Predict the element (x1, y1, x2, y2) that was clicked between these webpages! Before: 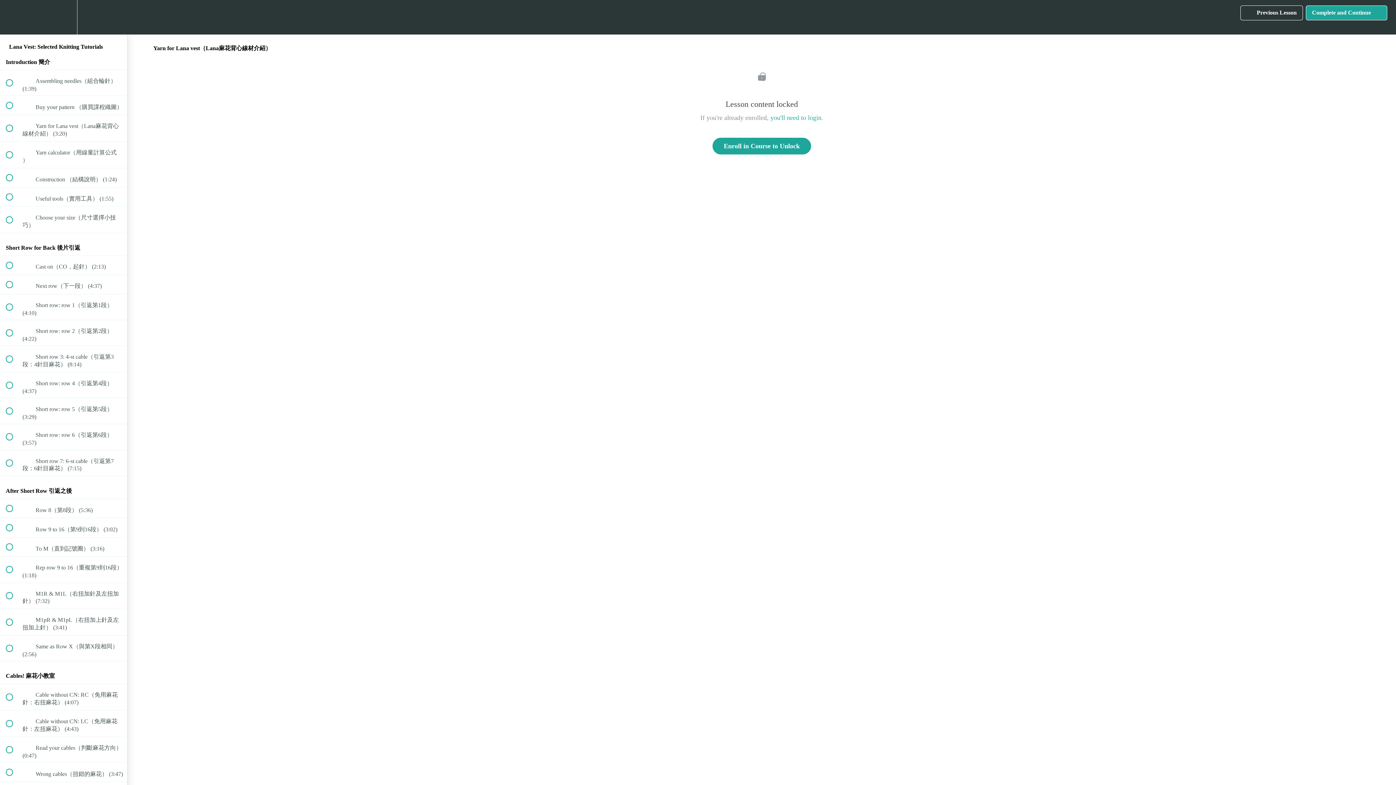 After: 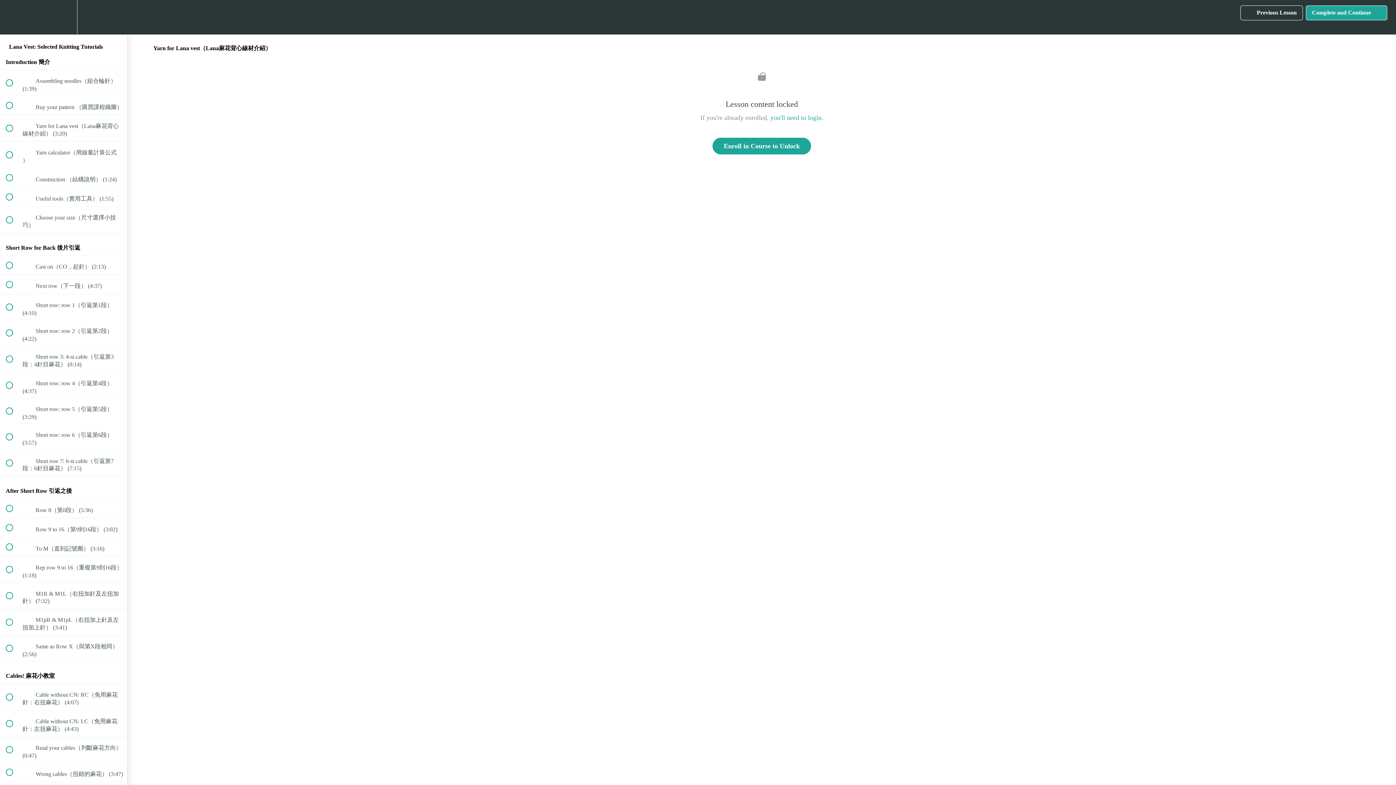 Action: label: Settings Menu bbox: (50, 0, 76, 34)